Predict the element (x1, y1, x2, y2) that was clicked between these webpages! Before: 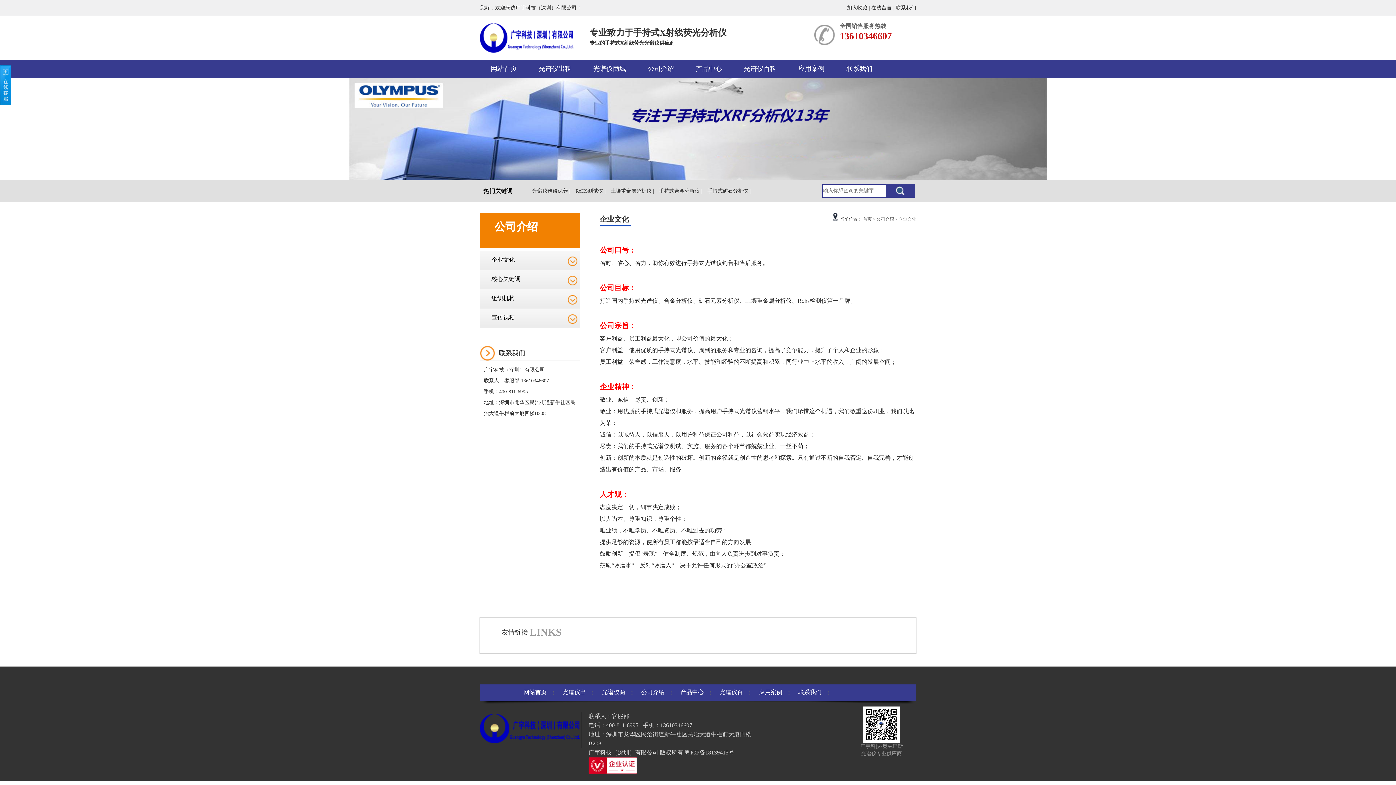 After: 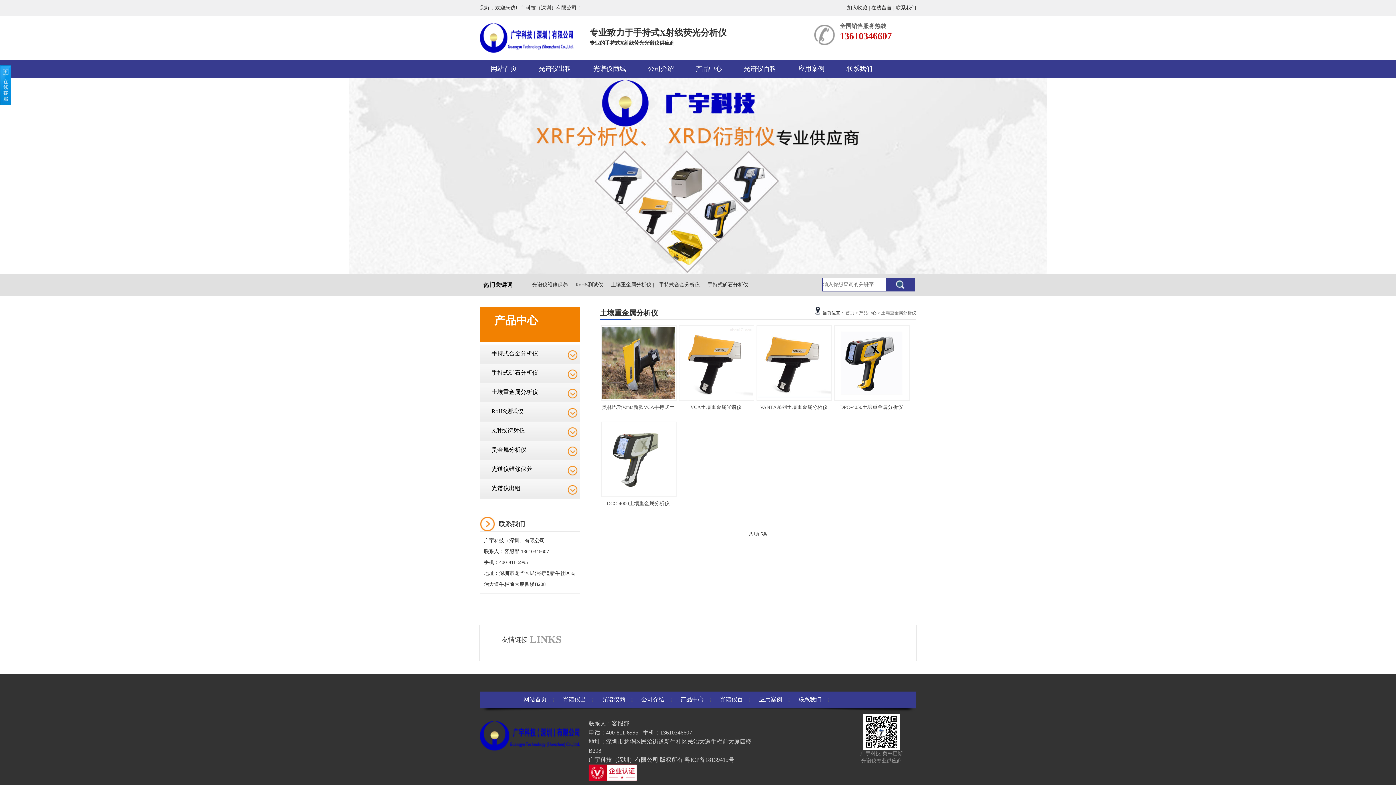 Action: bbox: (607, 188, 651, 193) label: 土壤重金属分析仪